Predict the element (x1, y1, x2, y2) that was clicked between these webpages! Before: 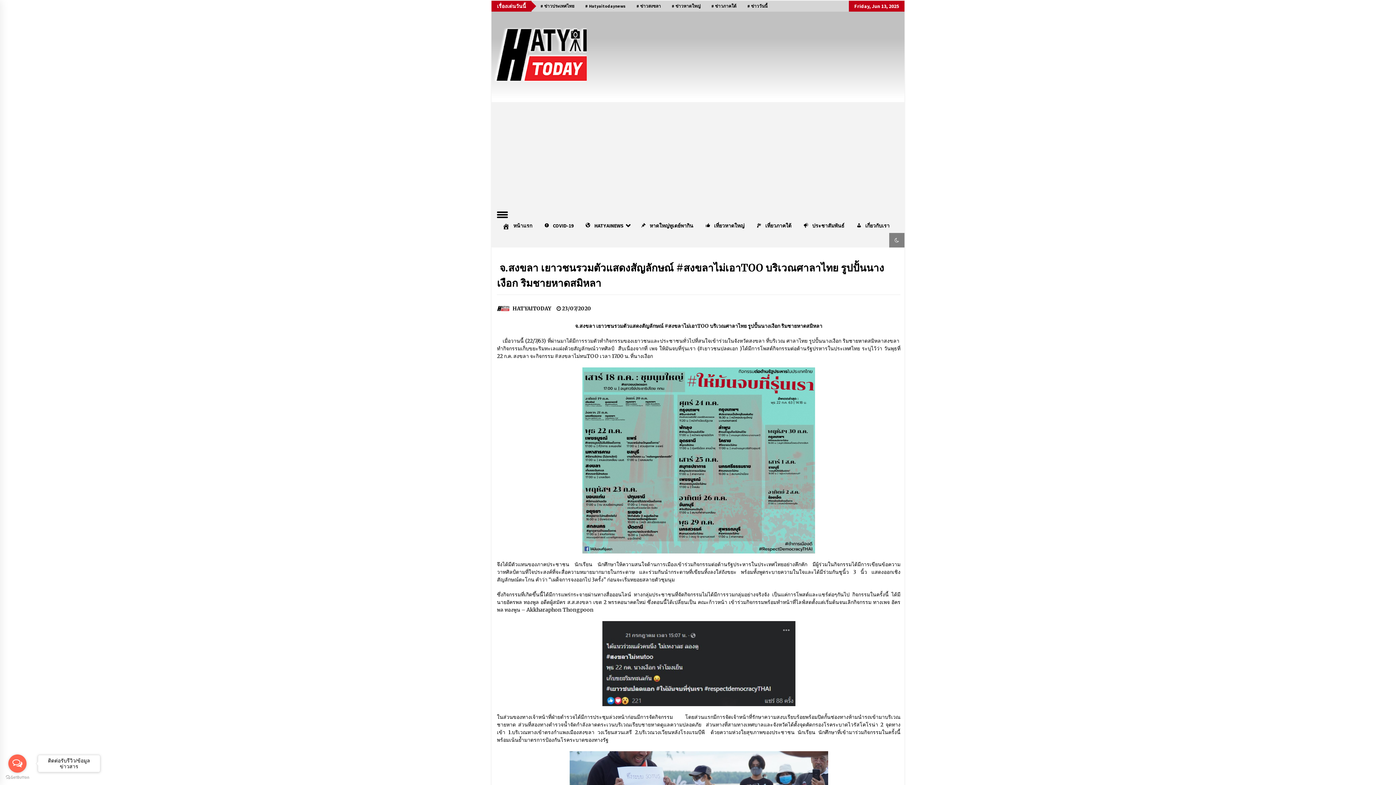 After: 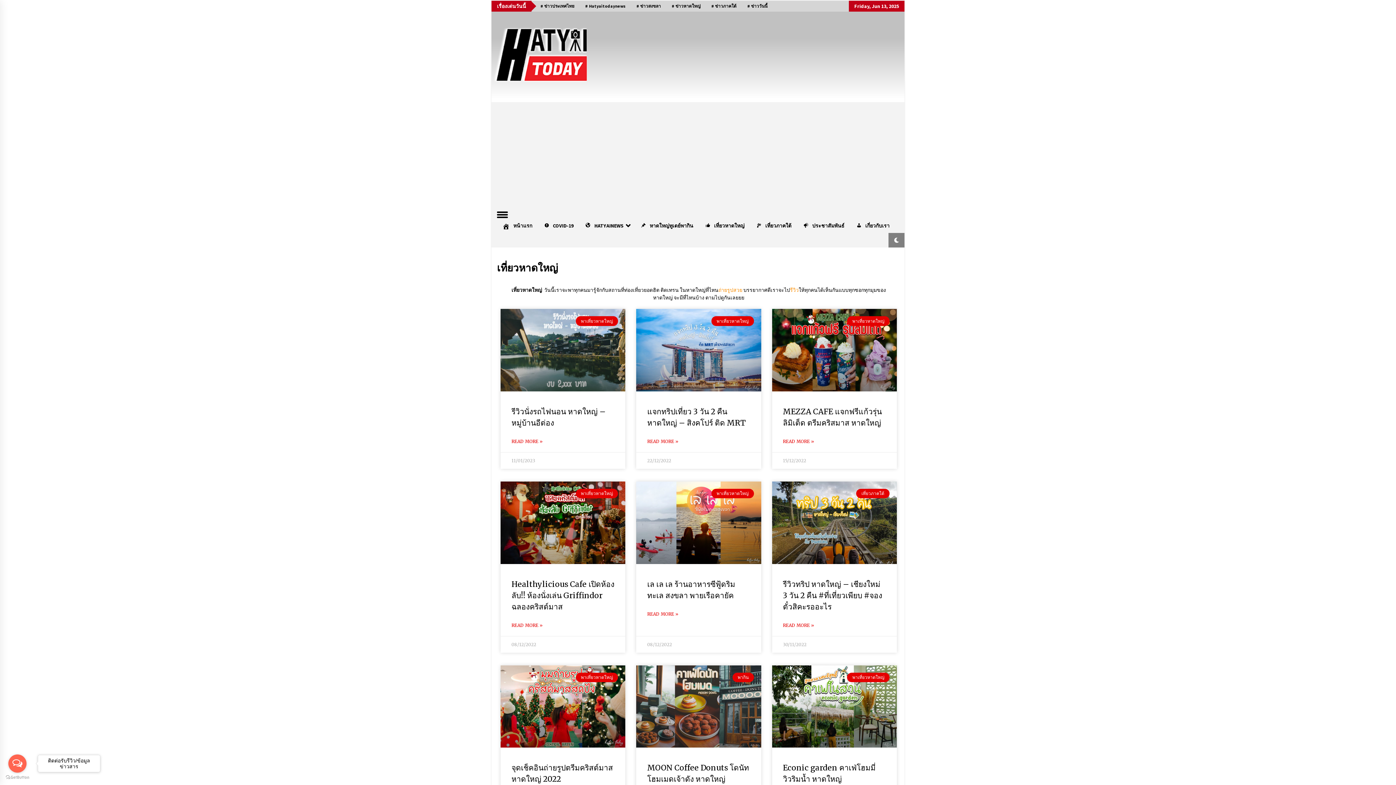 Action: label: เที่ยวหาดใหญ่ bbox: (698, 218, 750, 233)